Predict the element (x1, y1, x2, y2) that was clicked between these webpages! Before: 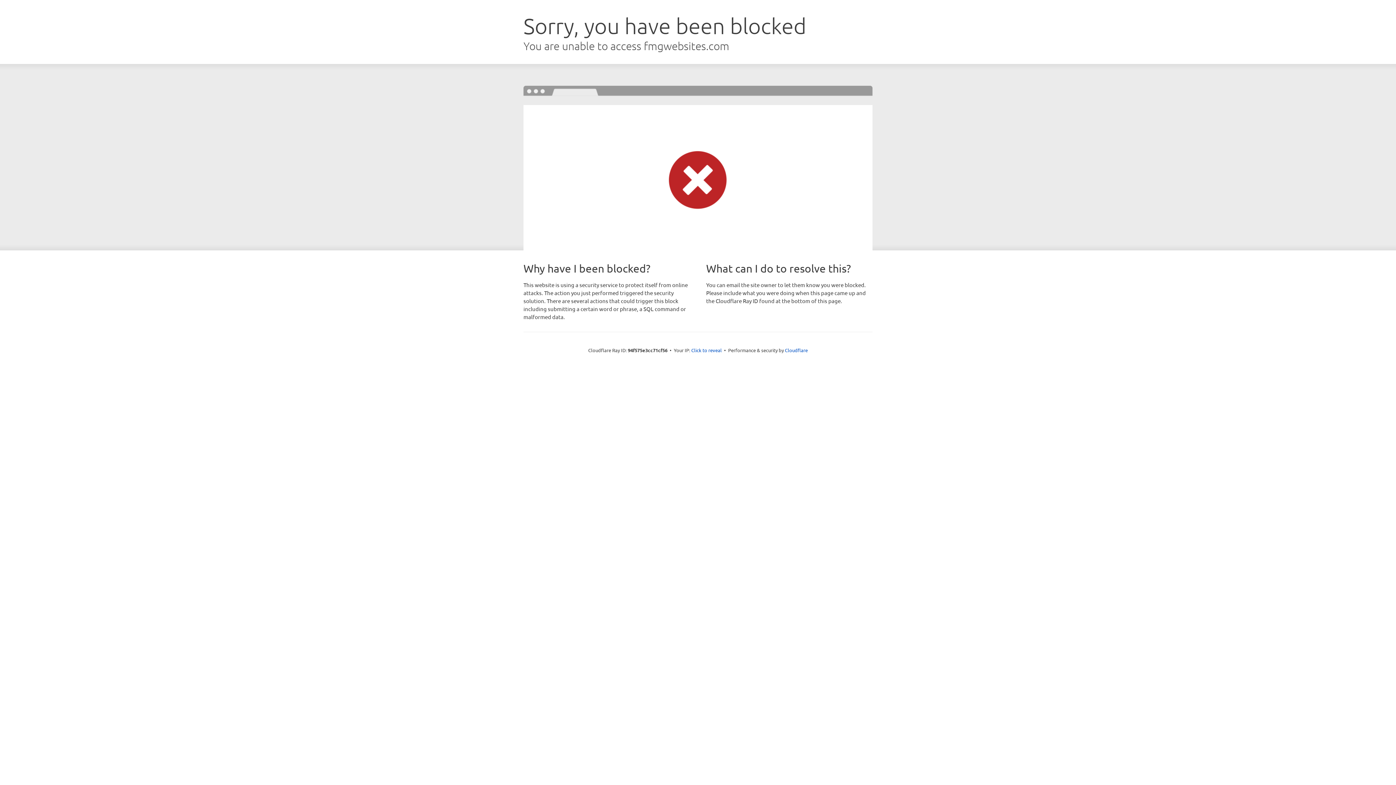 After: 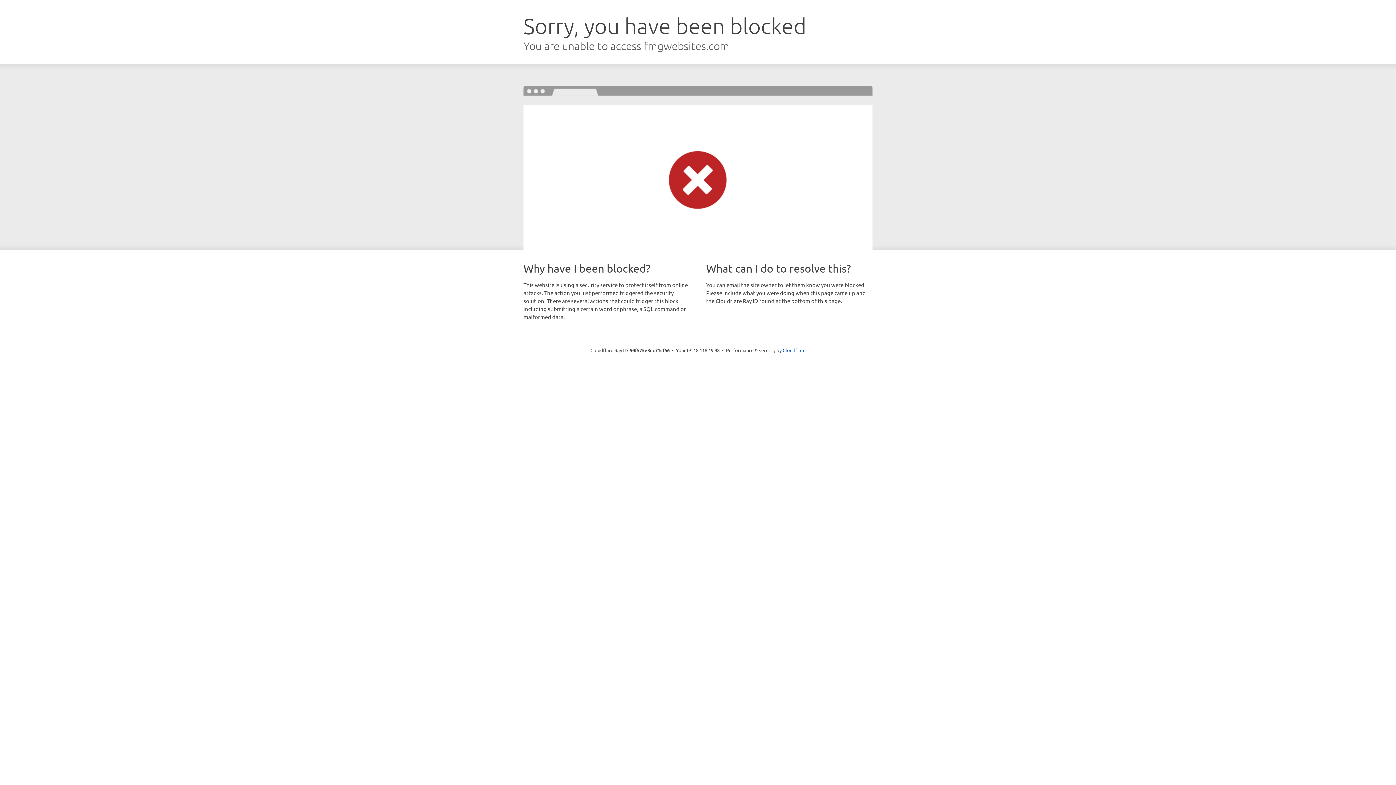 Action: bbox: (691, 346, 722, 353) label: Click to reveal